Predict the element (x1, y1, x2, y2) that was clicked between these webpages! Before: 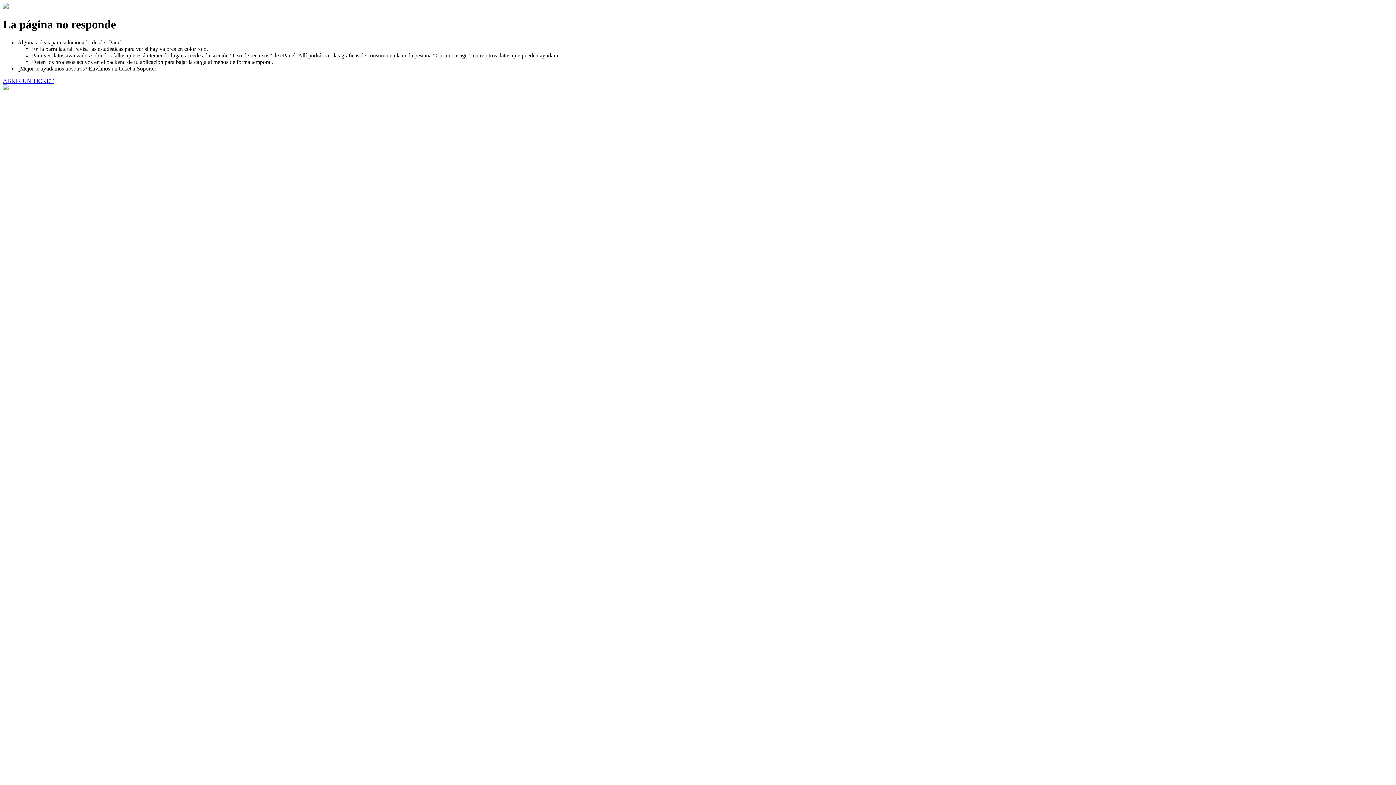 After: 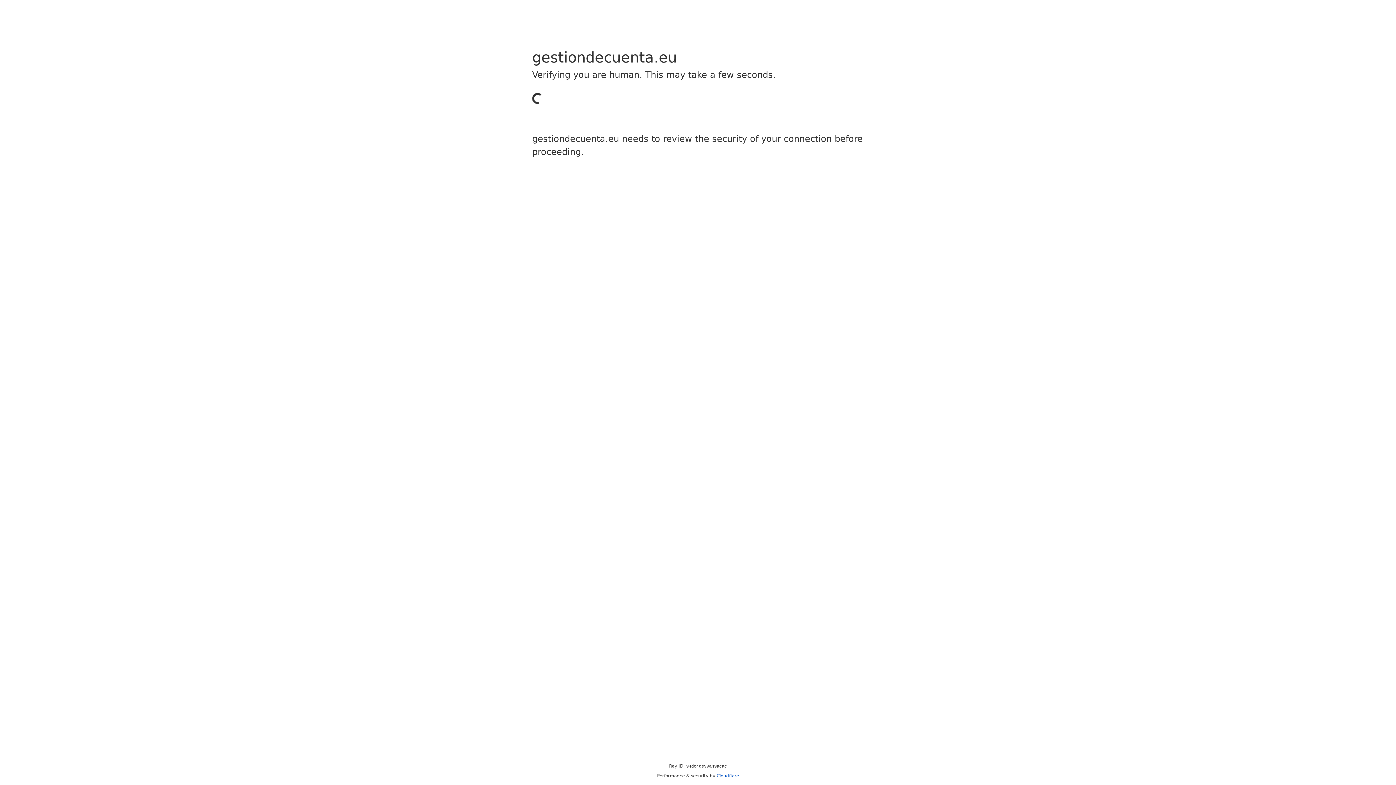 Action: bbox: (2, 77, 53, 83) label: ABRIR UN TICKET